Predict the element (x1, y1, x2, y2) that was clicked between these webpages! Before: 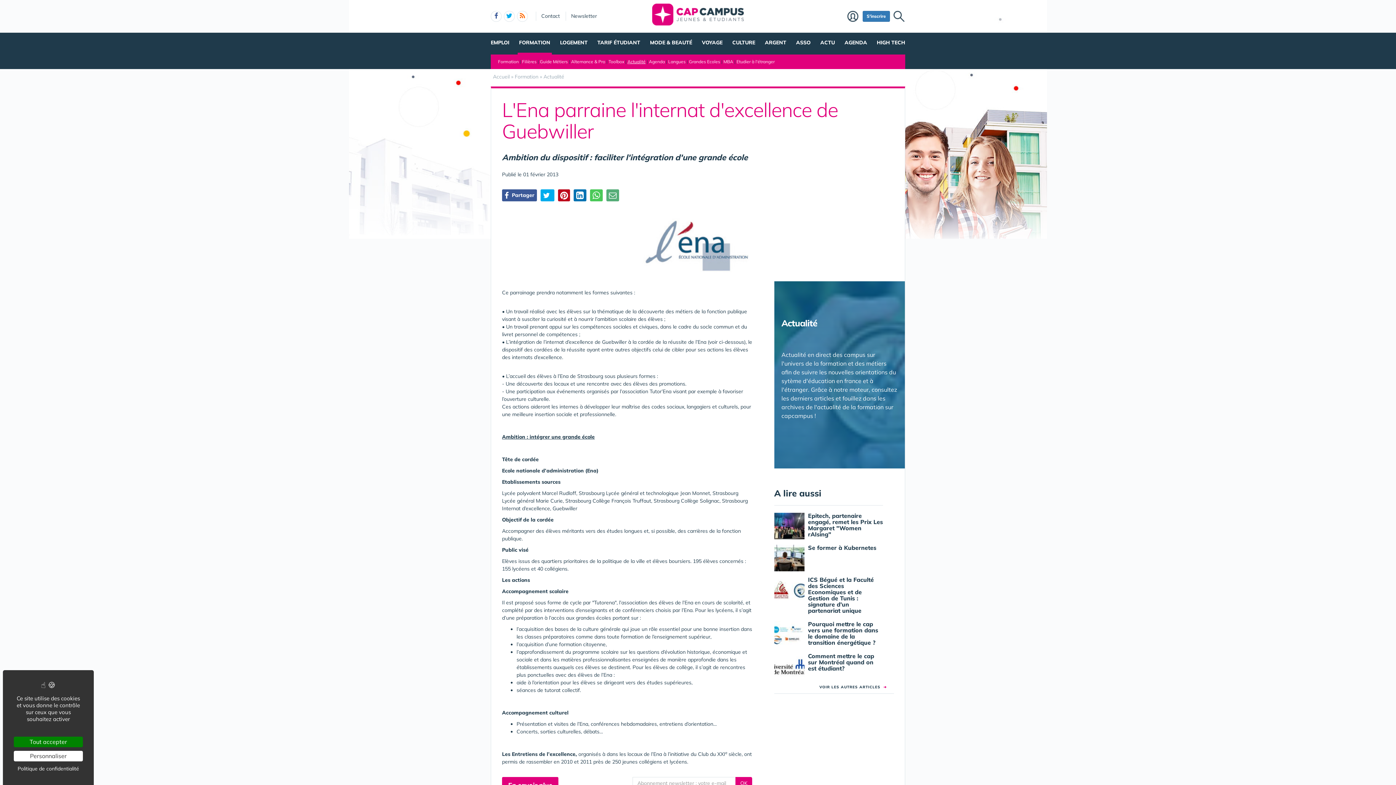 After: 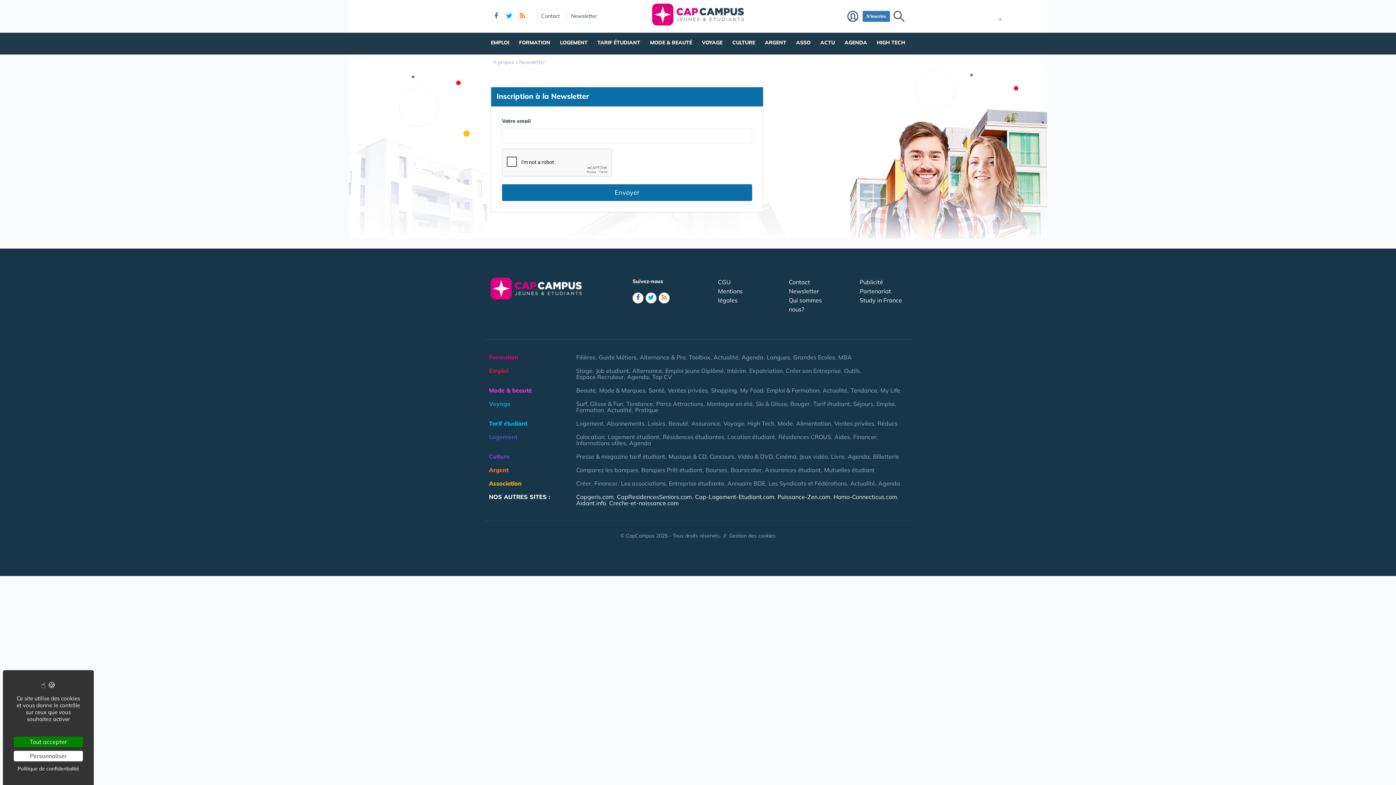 Action: bbox: (565, 11, 597, 20) label: Newsletter